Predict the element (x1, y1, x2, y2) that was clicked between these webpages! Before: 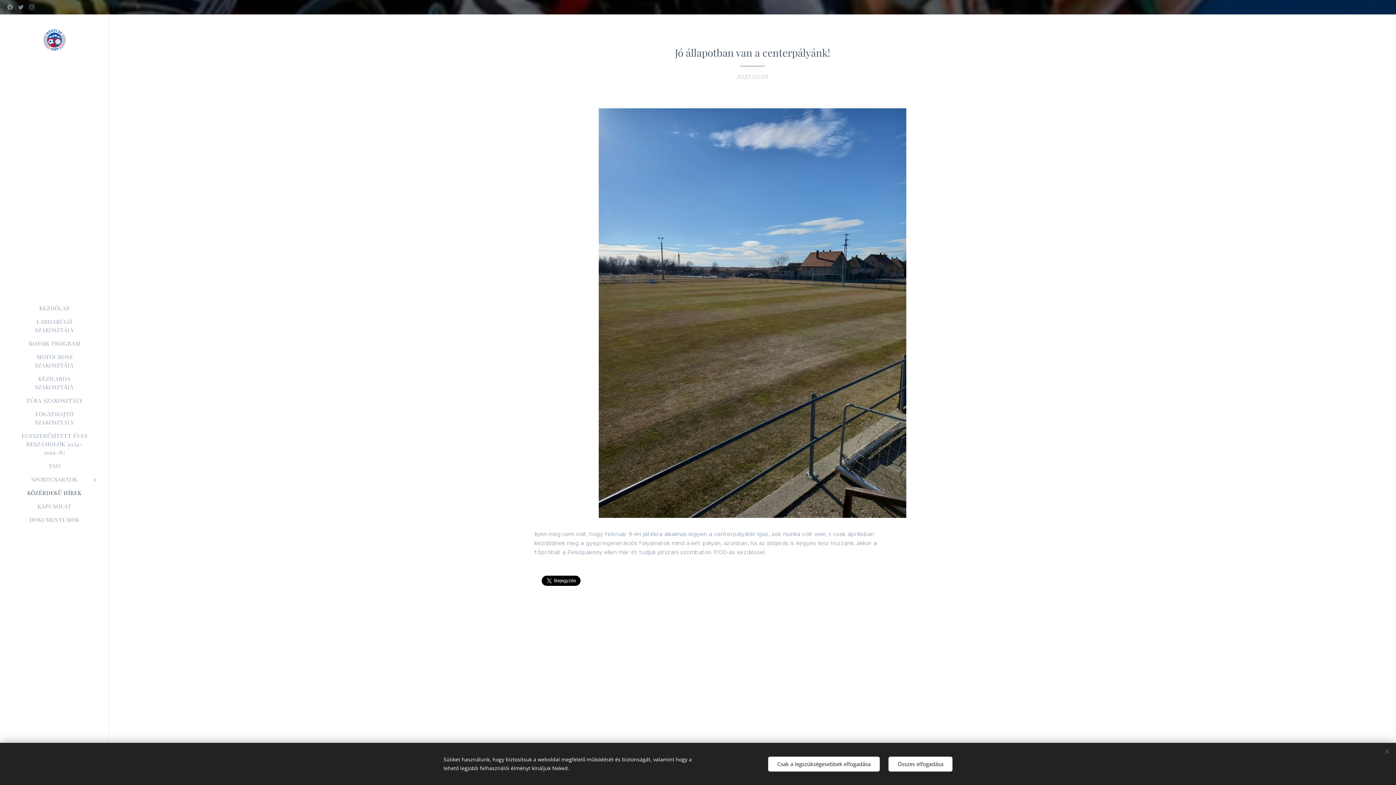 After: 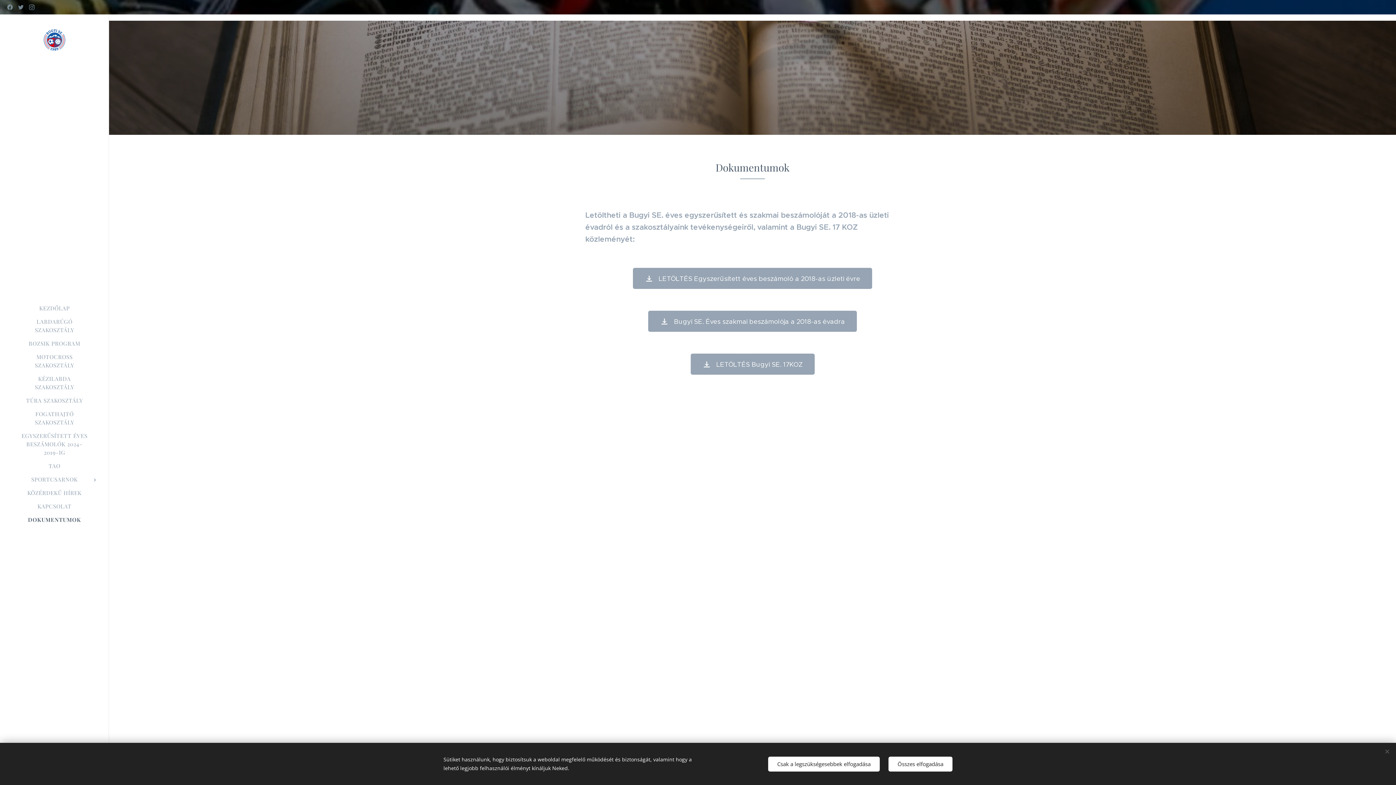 Action: label: DOKUMENTUMOK bbox: (2, 516, 106, 524)